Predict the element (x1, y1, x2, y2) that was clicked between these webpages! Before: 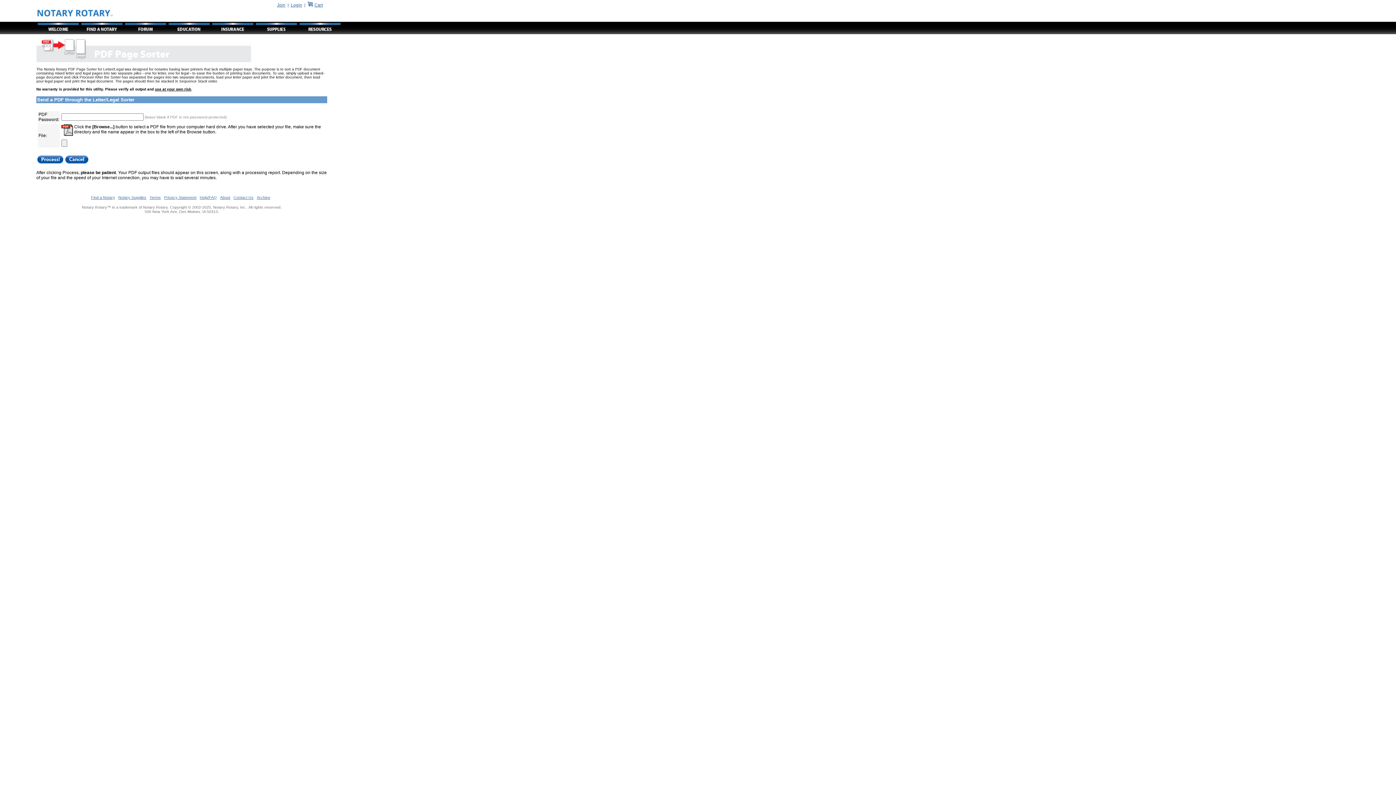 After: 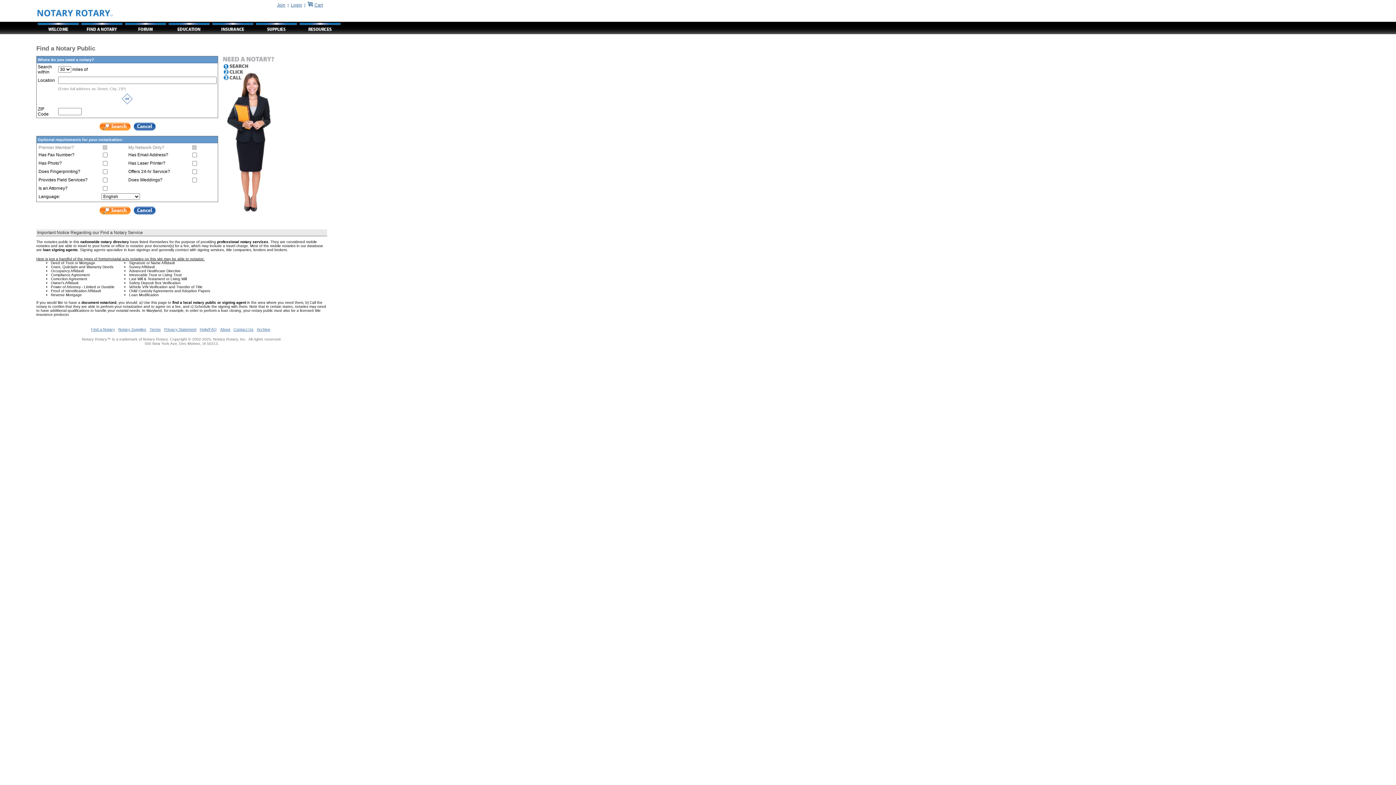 Action: bbox: (91, 195, 115, 199) label: Find a Notary